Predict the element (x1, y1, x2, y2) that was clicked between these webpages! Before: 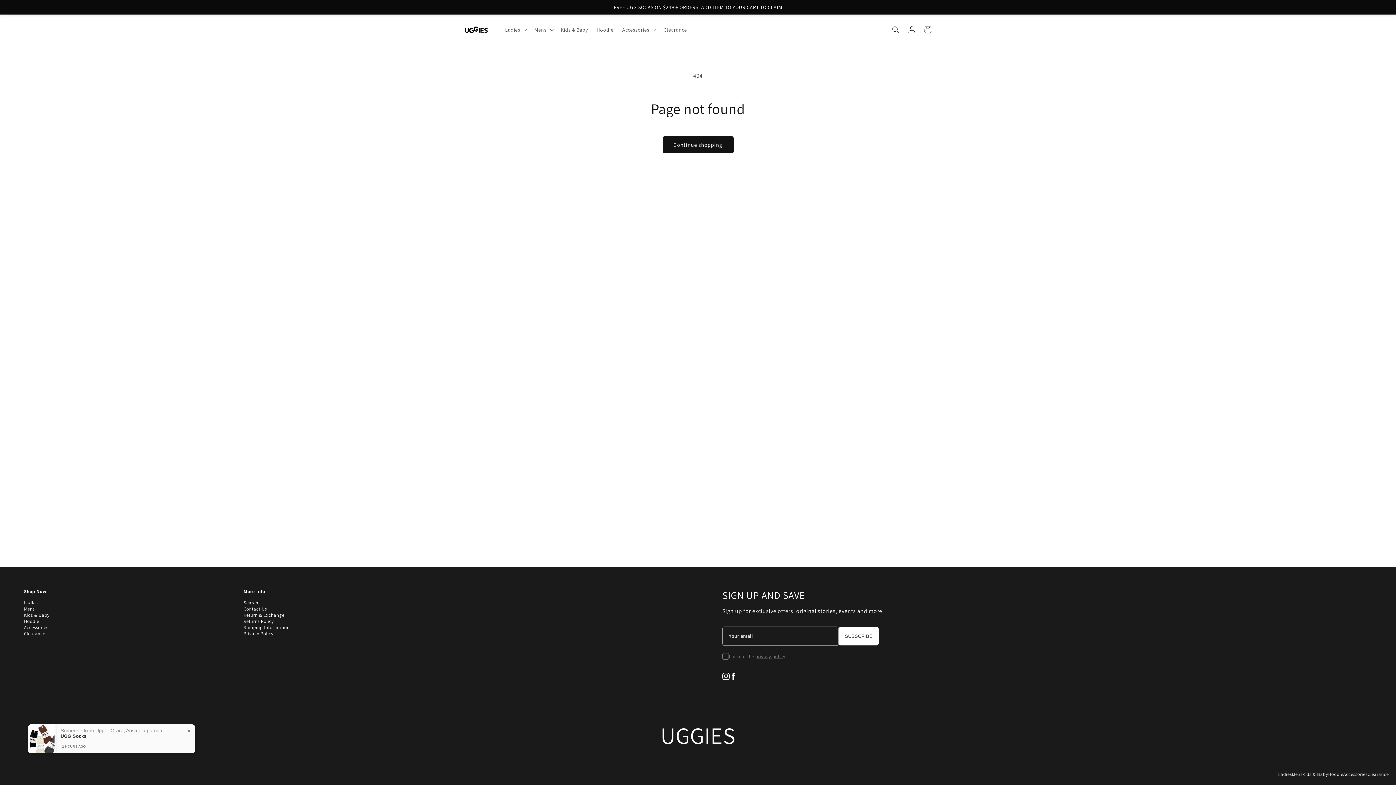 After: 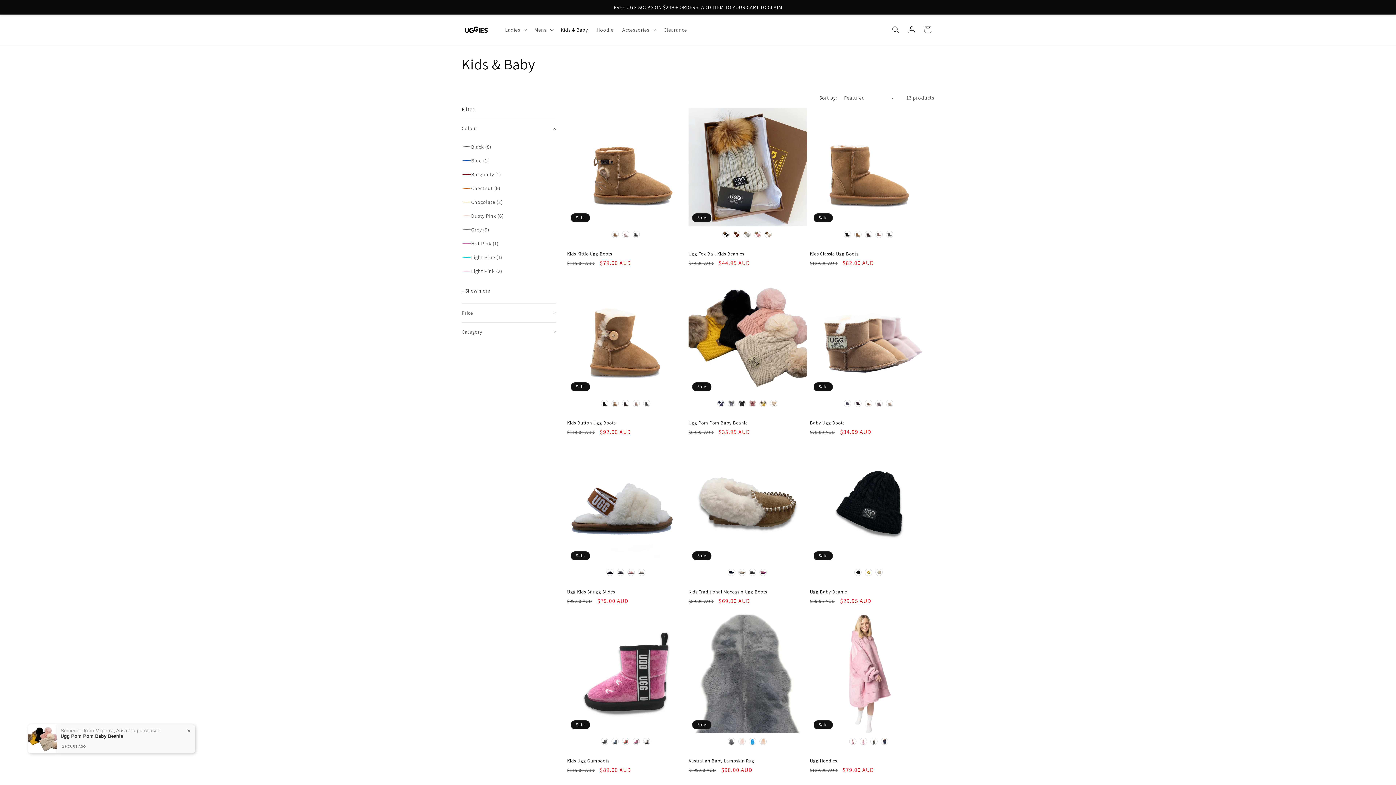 Action: label: Kids & Baby bbox: (24, 612, 49, 618)